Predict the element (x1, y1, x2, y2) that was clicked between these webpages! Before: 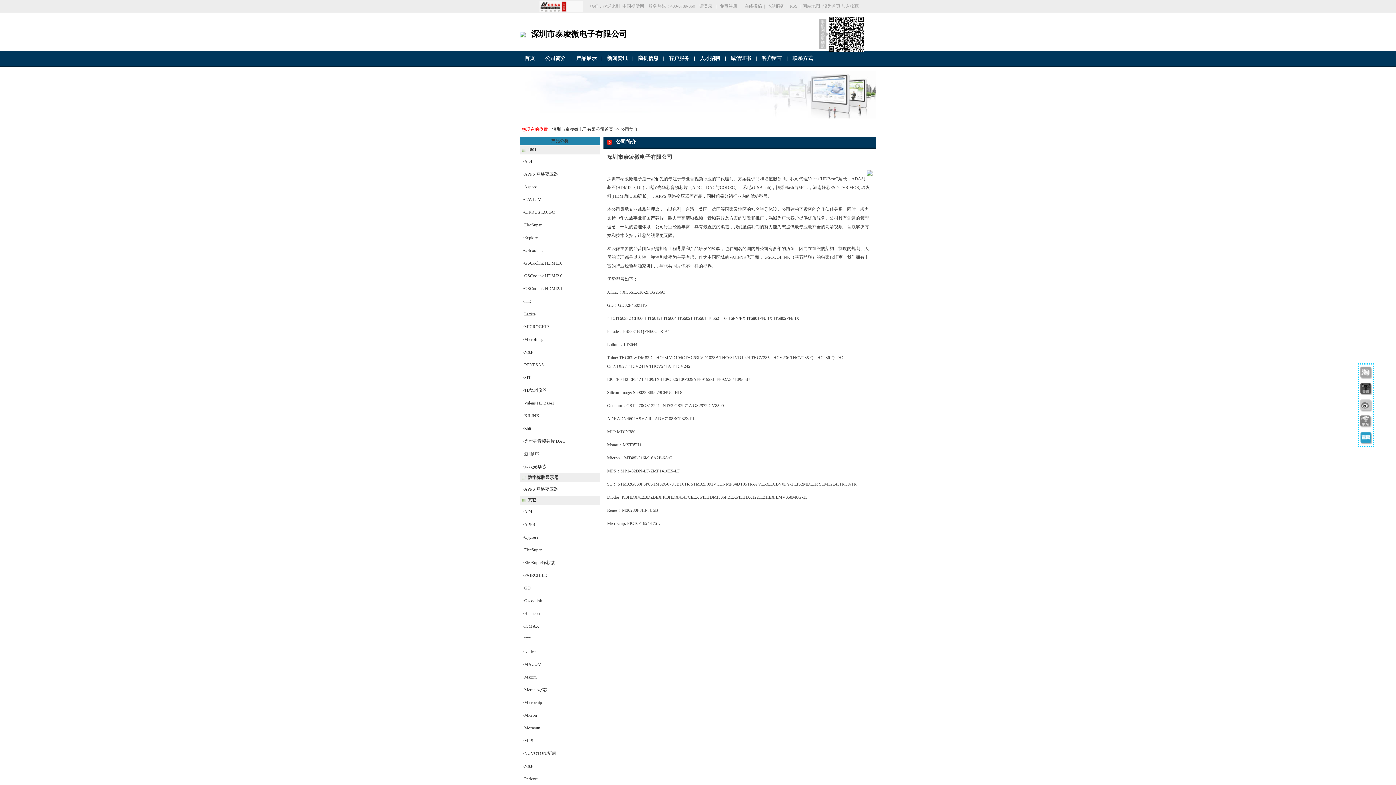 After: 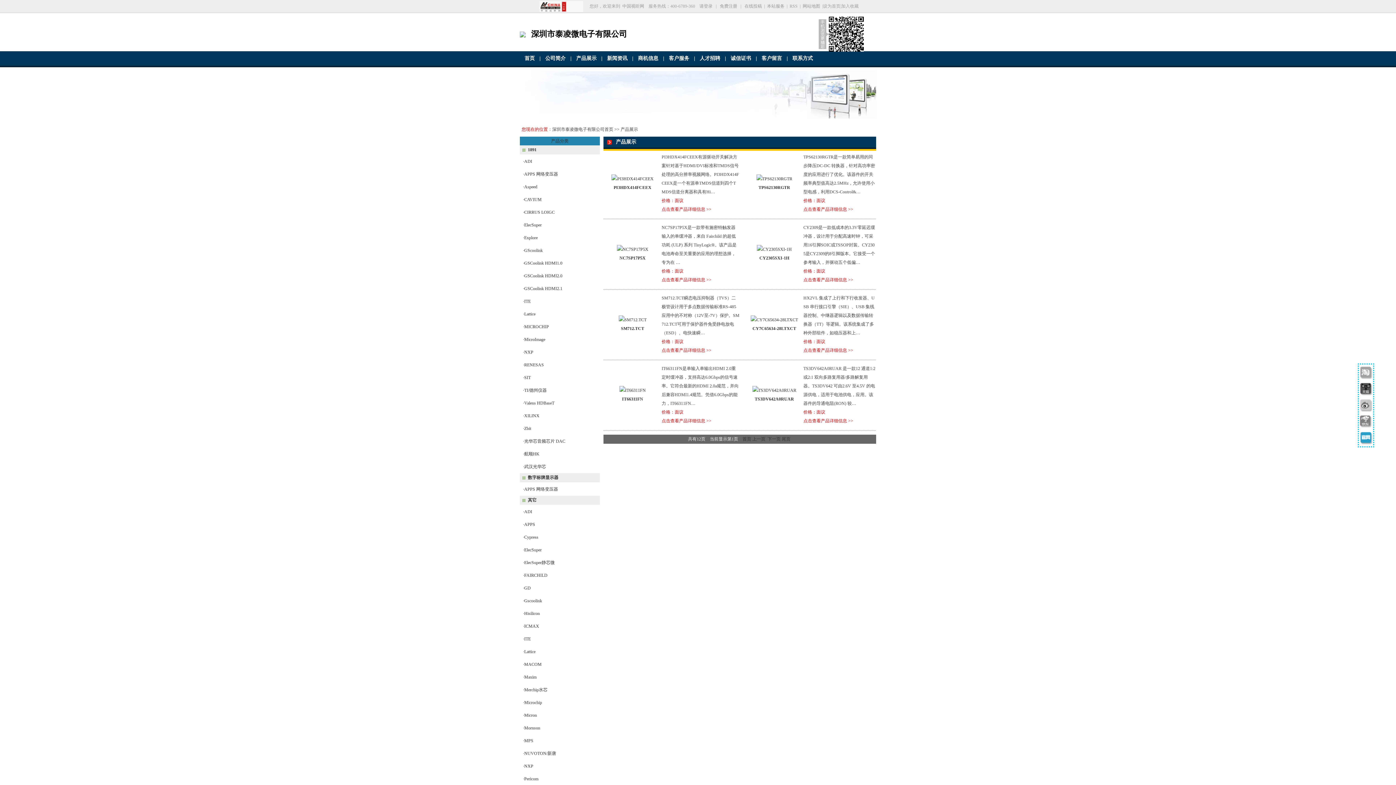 Action: label: Mornsun bbox: (524, 725, 540, 730)